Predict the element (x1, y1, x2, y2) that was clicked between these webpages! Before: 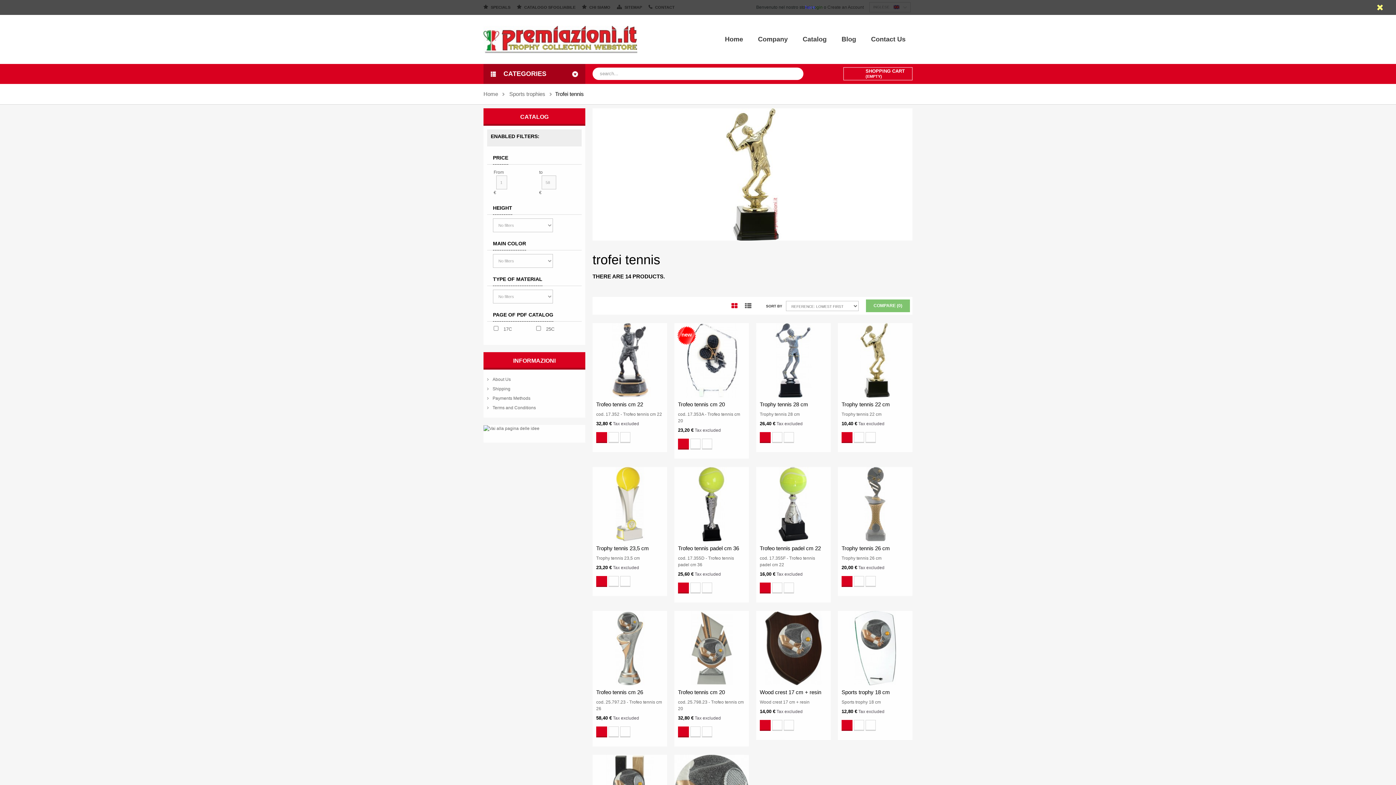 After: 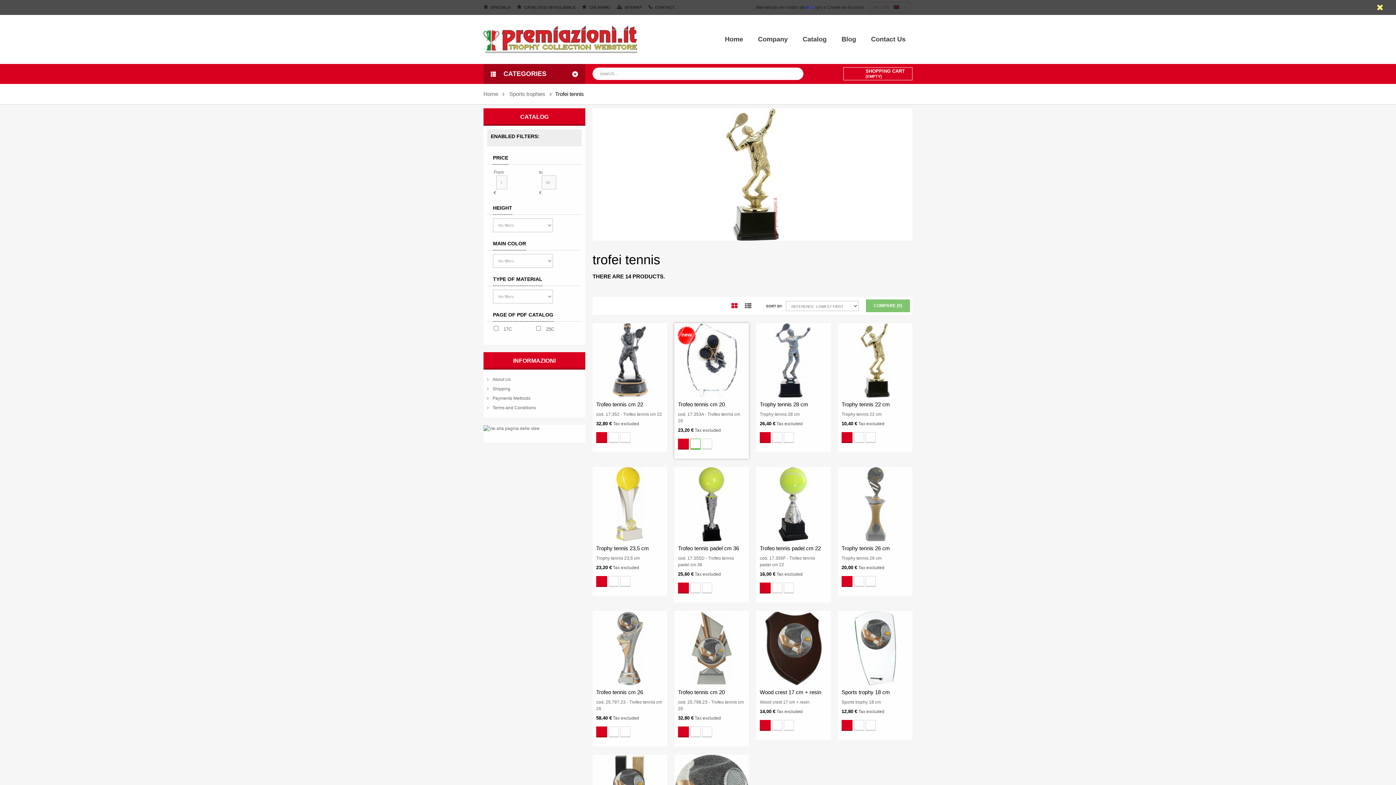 Action: label: Add to Wishlist bbox: (690, 438, 700, 449)